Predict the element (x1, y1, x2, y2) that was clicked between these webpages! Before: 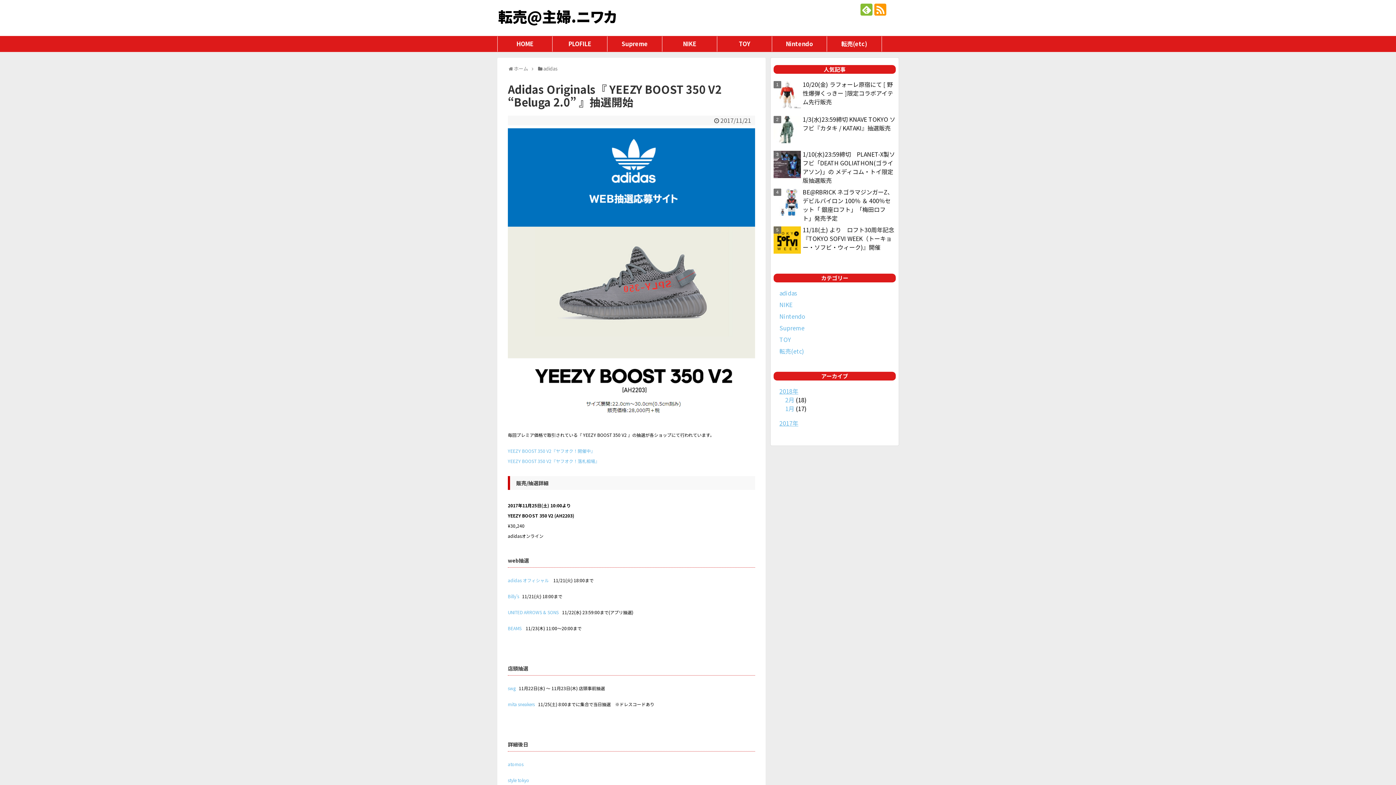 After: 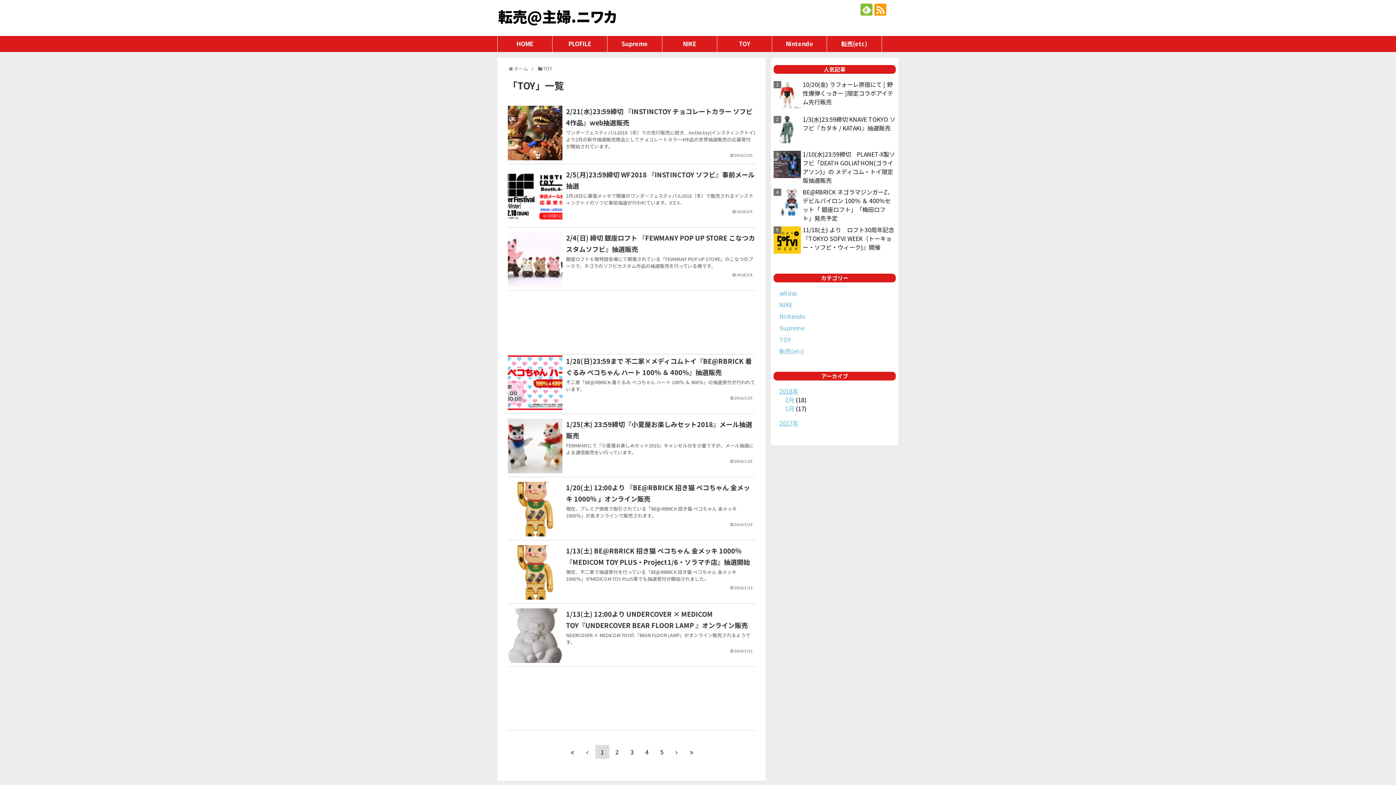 Action: bbox: (779, 335, 791, 343) label: TOY